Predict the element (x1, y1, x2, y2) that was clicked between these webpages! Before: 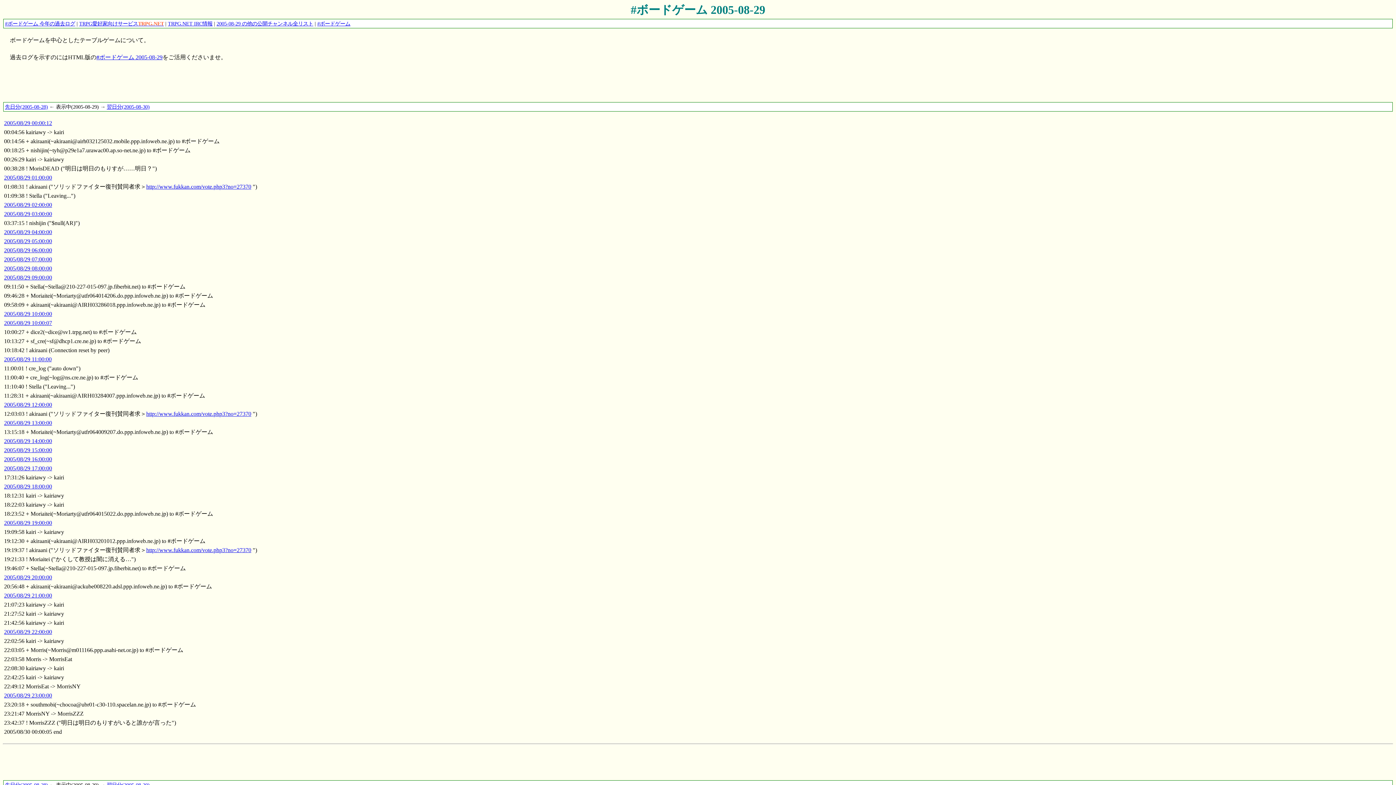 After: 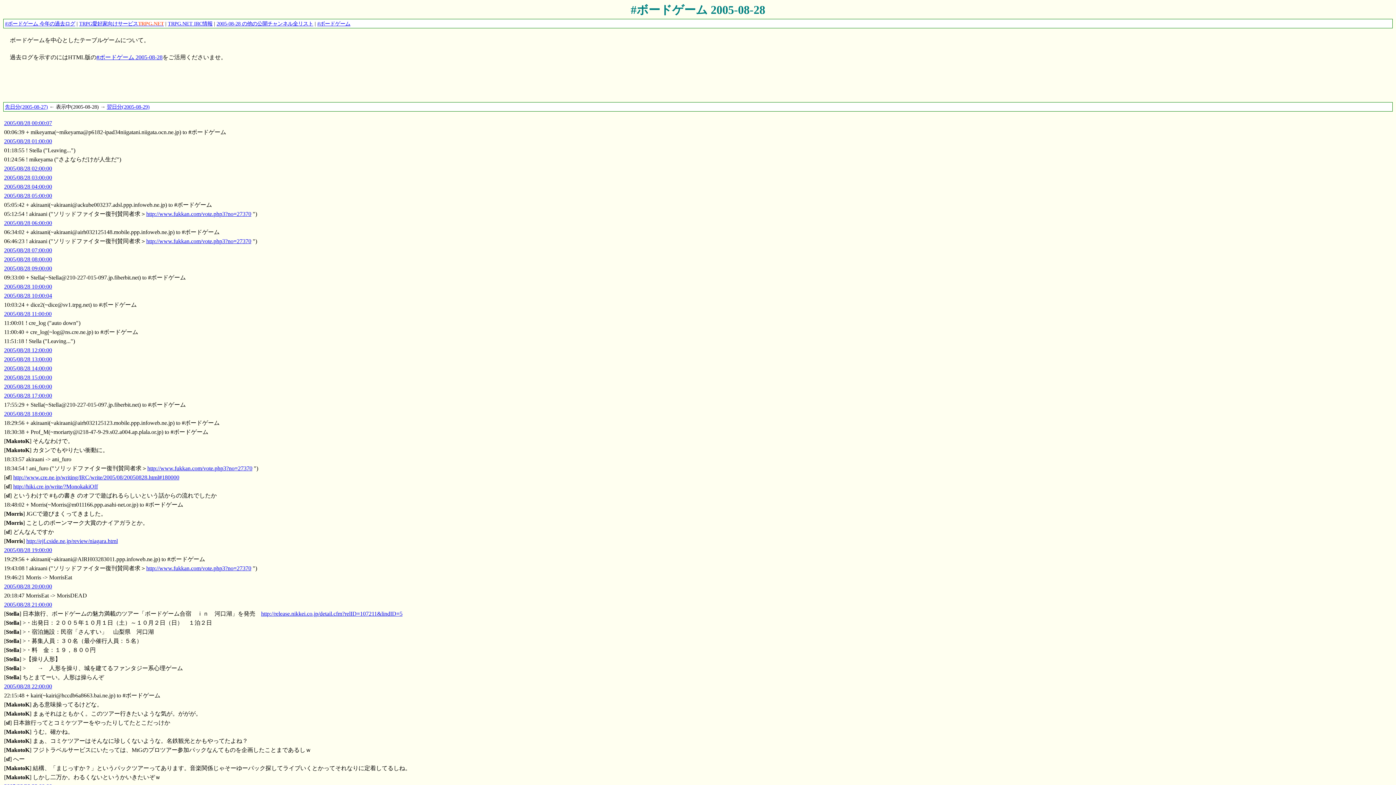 Action: label: 先日分(2005-08-28) bbox: (5, 103, 47, 109)